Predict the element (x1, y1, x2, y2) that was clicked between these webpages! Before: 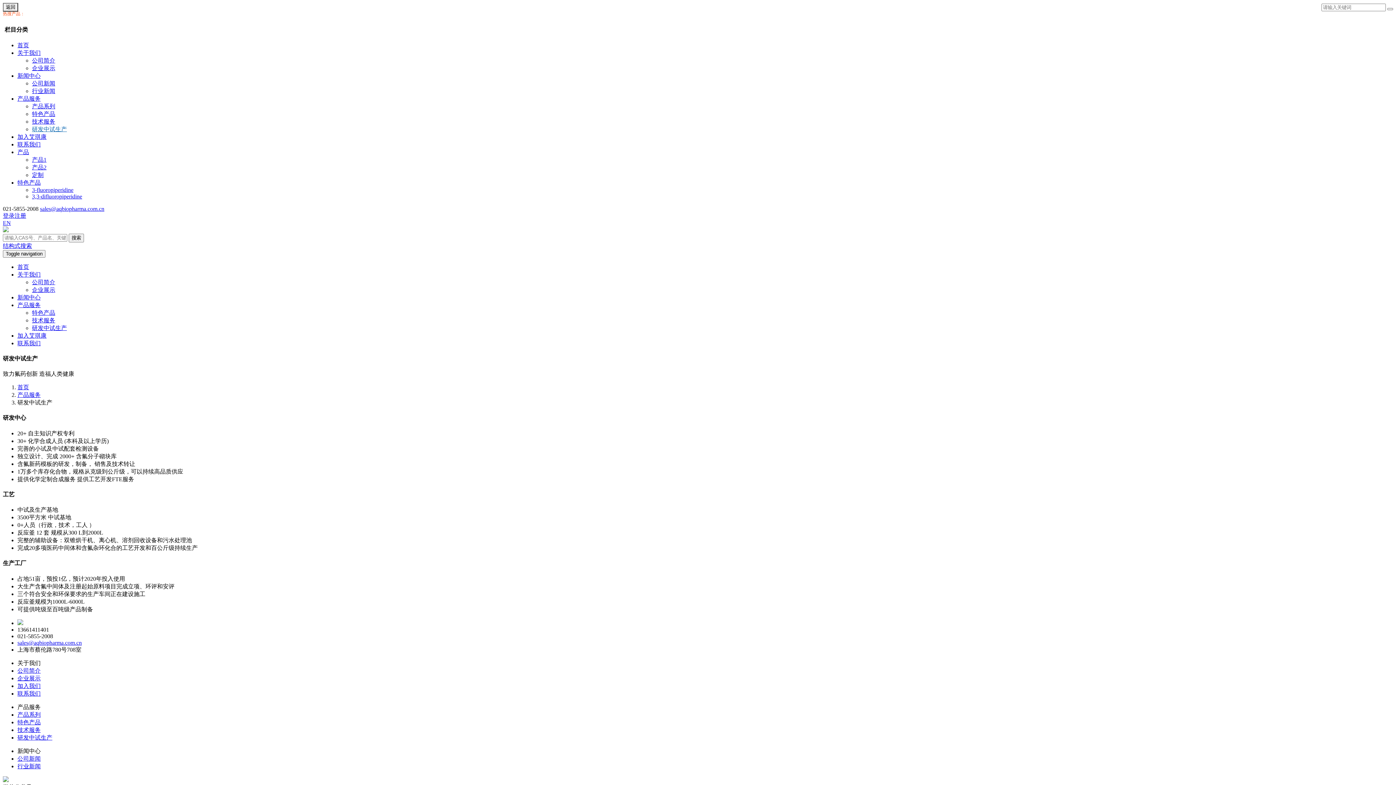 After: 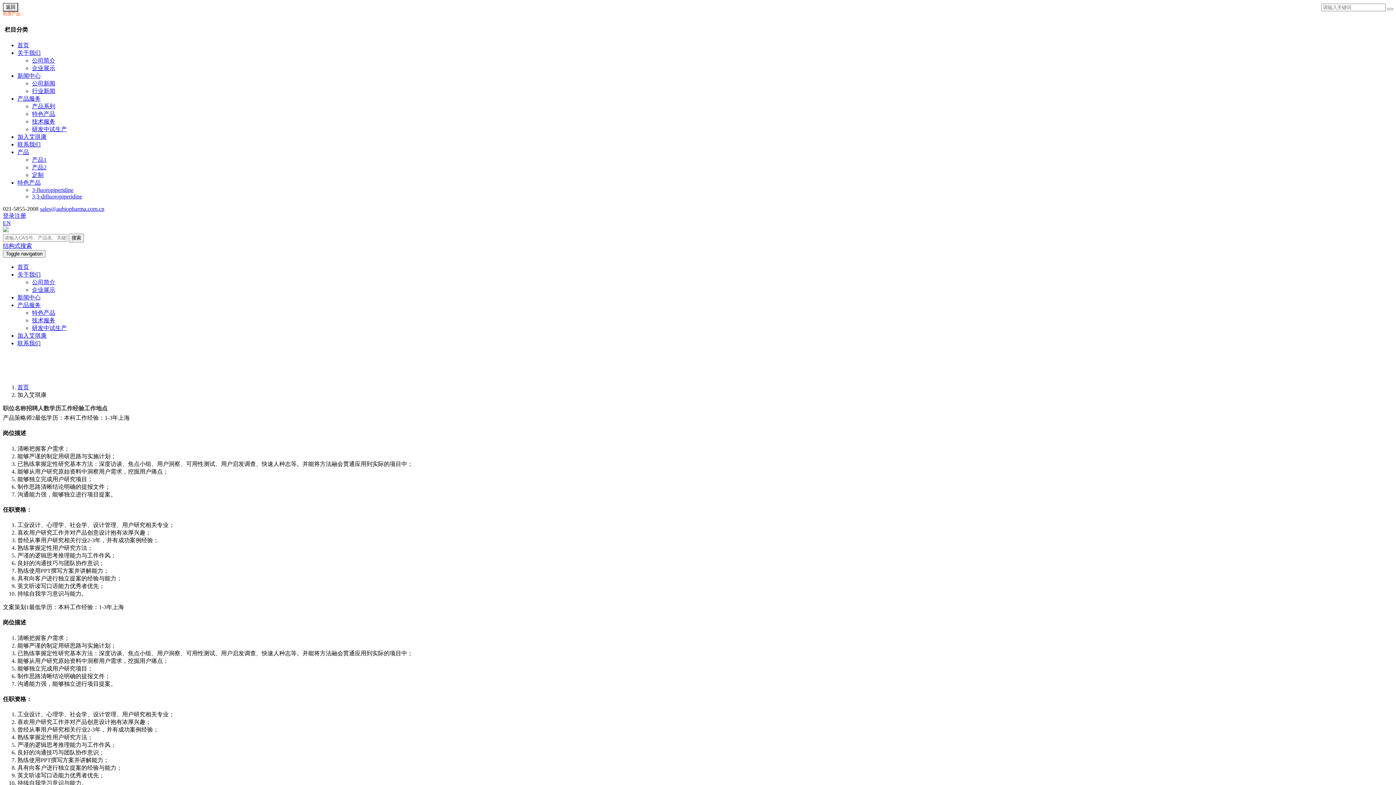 Action: bbox: (17, 683, 40, 689) label: 加入我们